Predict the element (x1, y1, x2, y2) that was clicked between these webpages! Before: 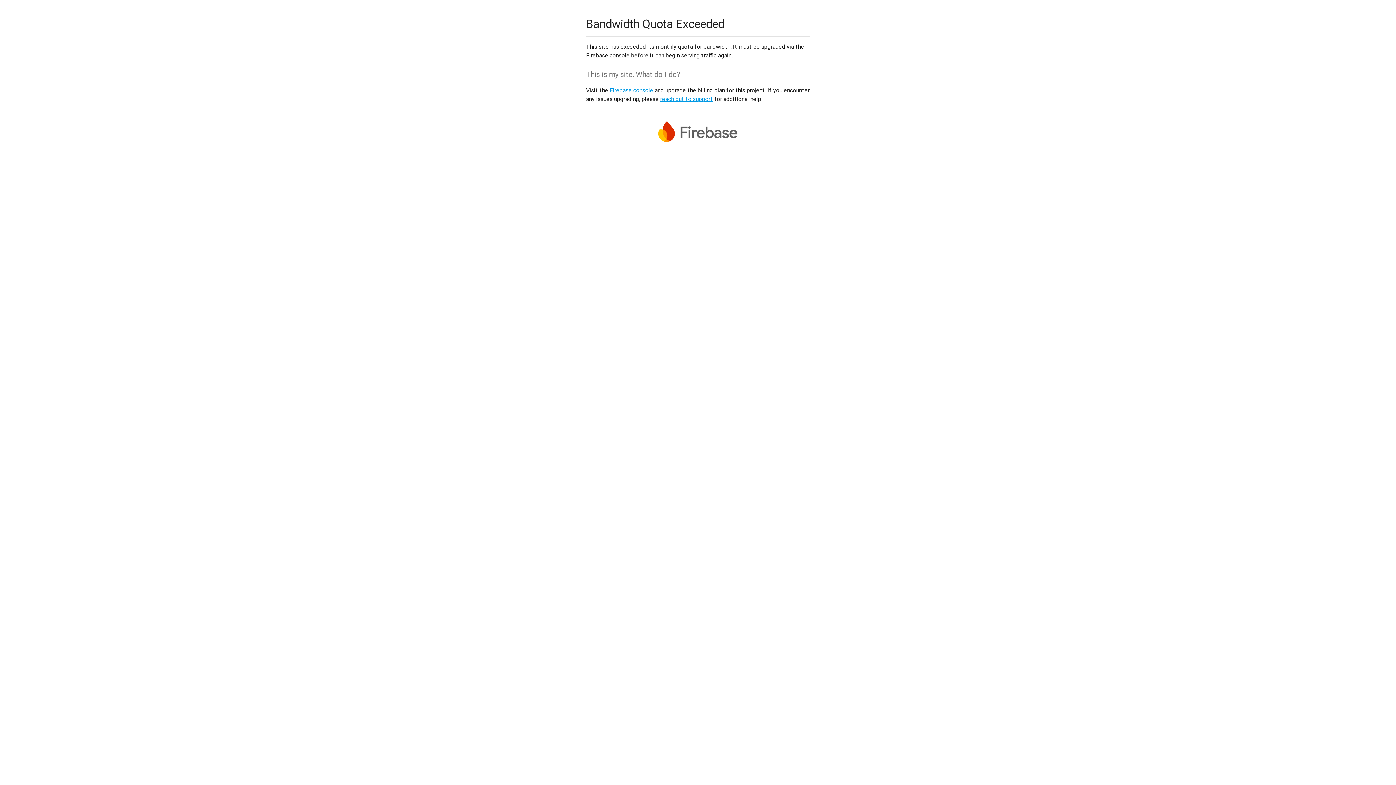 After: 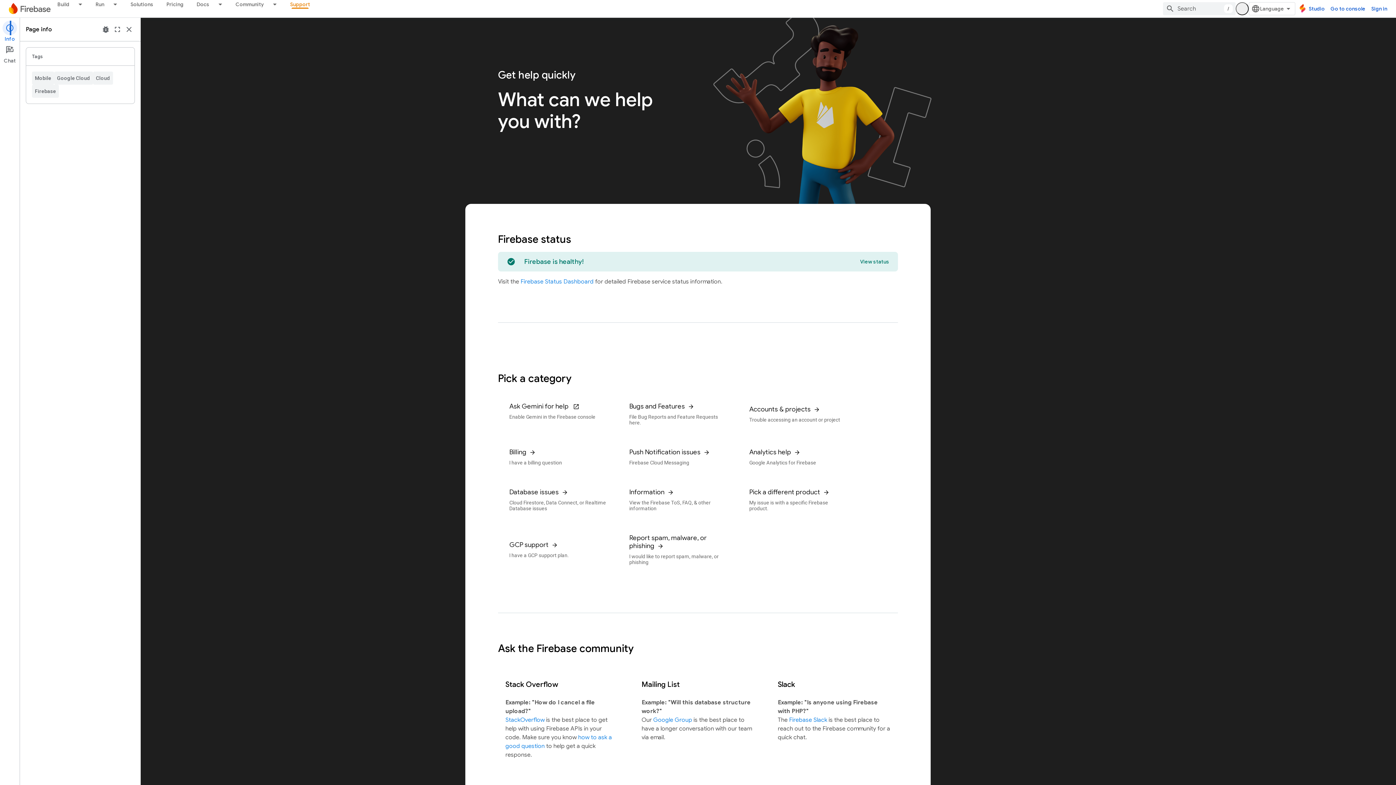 Action: label: reach out to support bbox: (660, 95, 713, 102)